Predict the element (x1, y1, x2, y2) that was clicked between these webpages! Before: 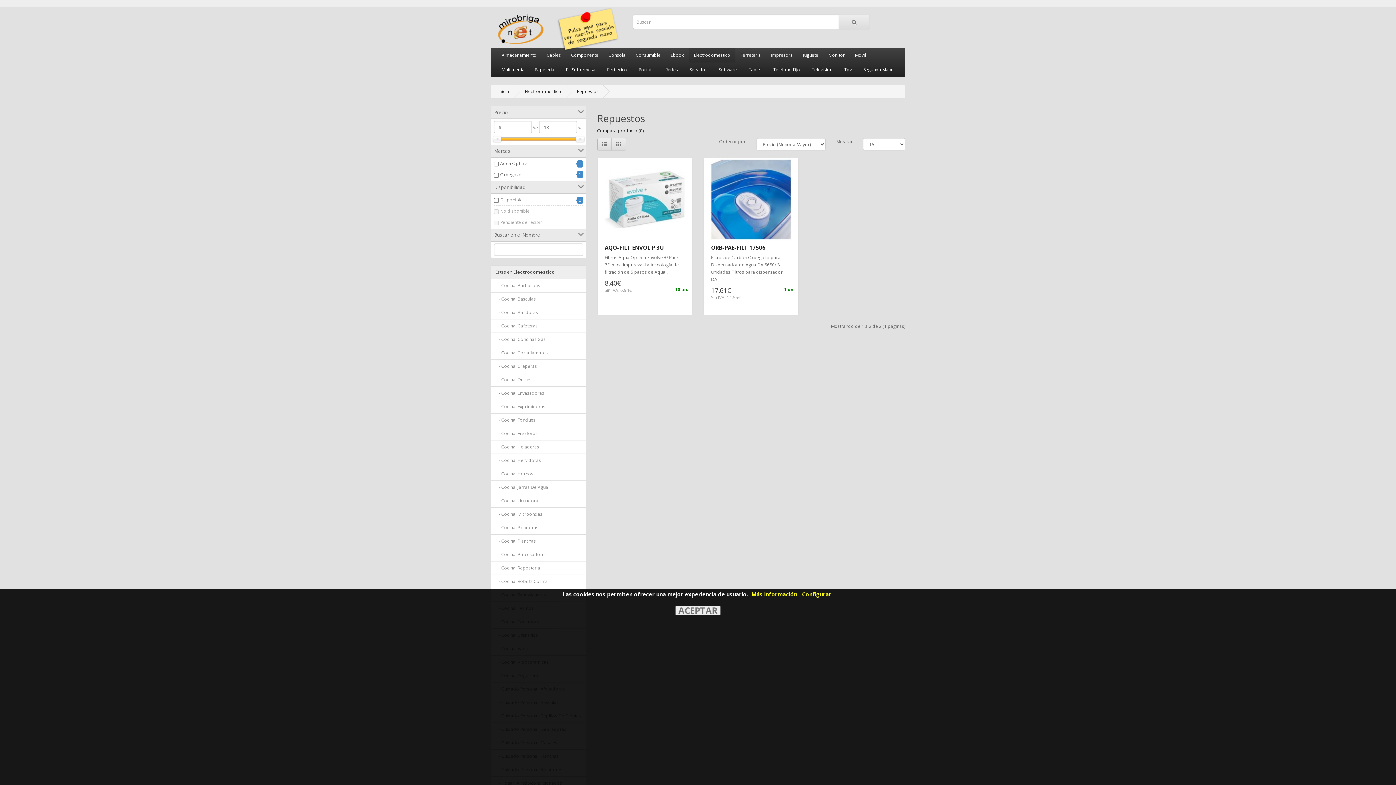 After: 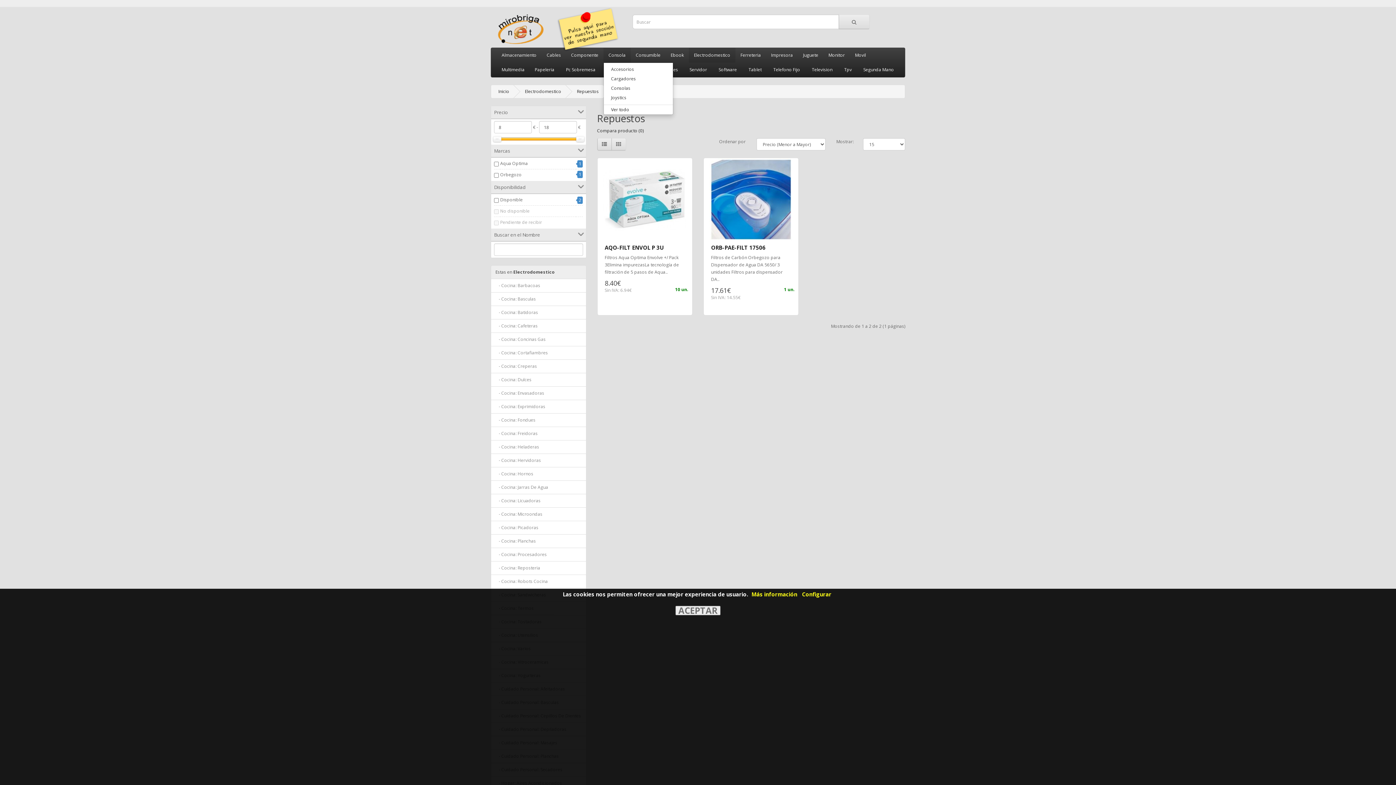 Action: bbox: (603, 48, 630, 62) label: Consola